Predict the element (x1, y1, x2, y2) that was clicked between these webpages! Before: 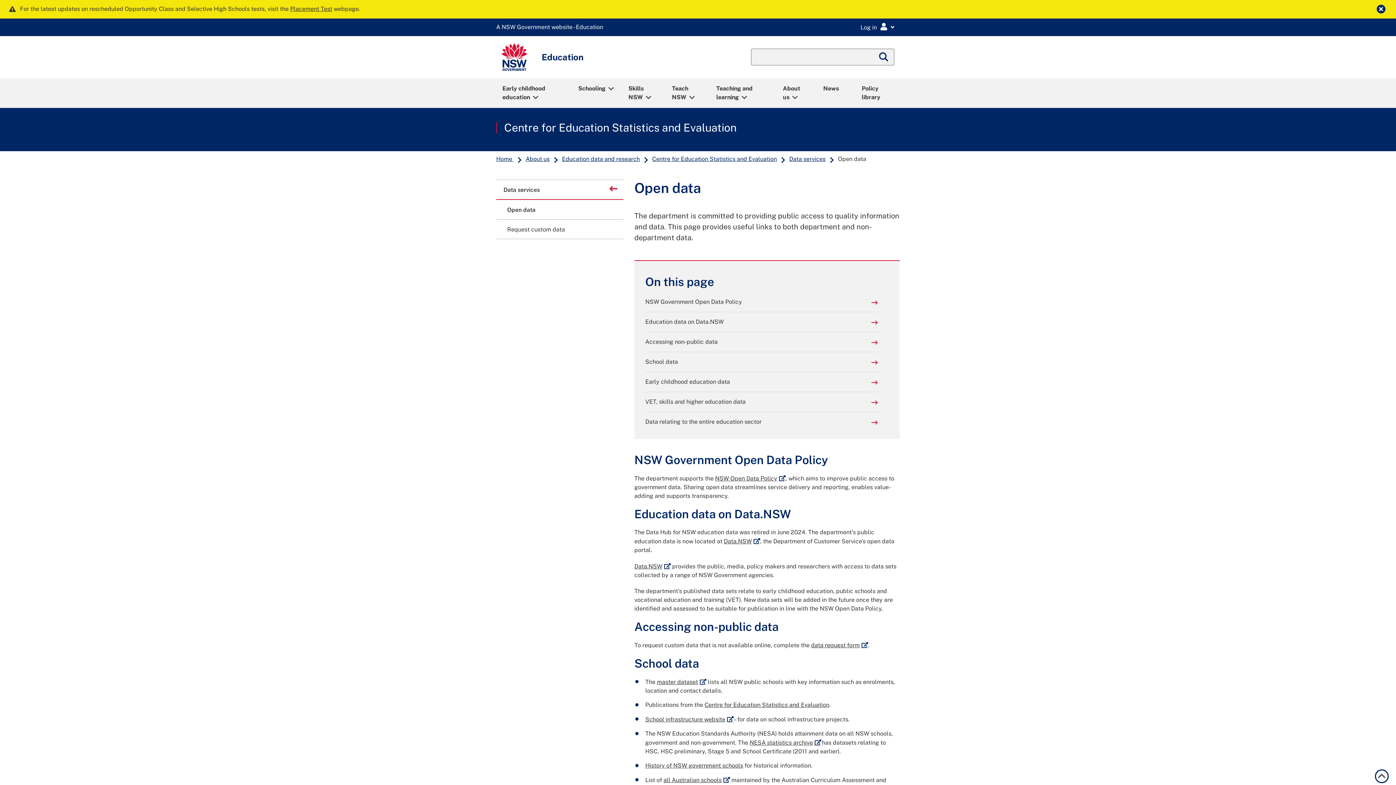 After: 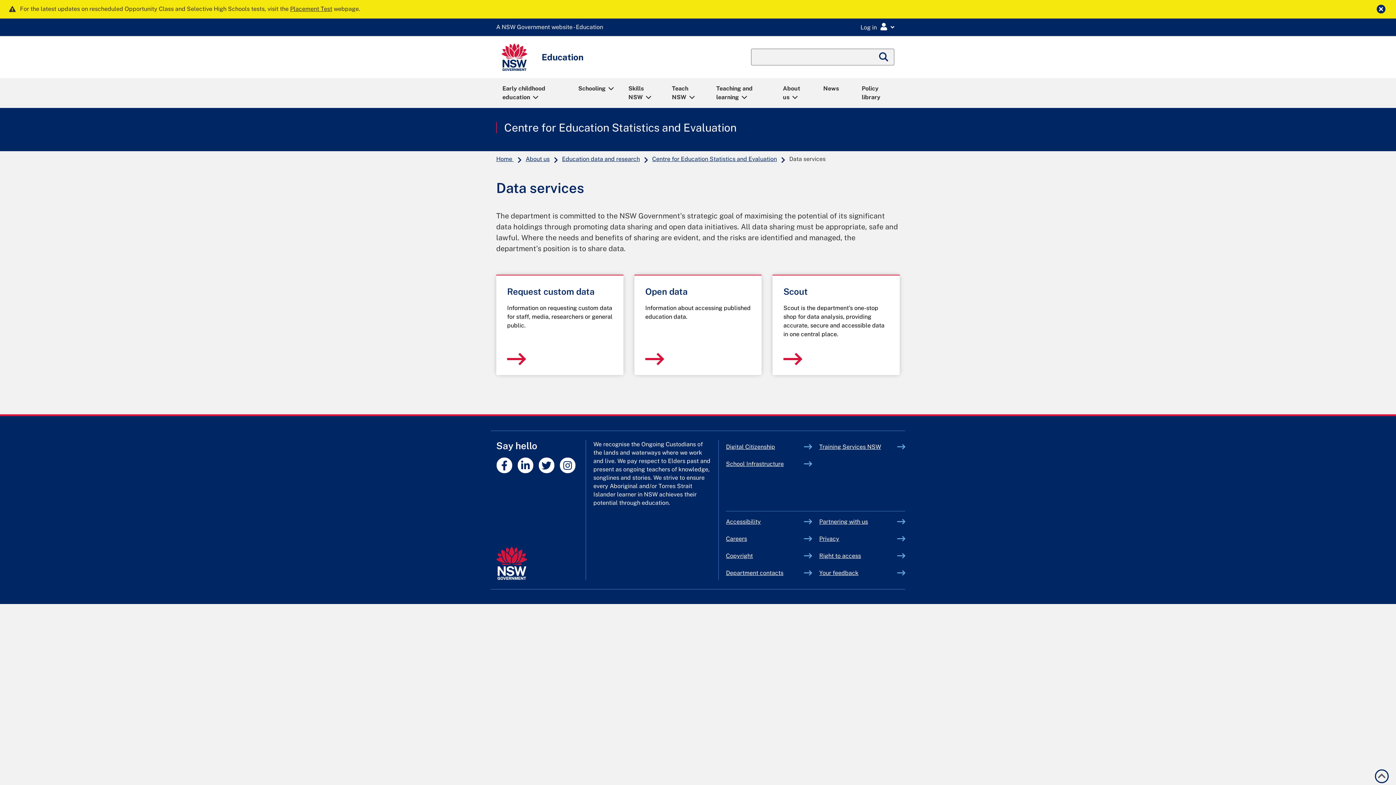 Action: bbox: (496, 179, 623, 199) label: Back to
Data services